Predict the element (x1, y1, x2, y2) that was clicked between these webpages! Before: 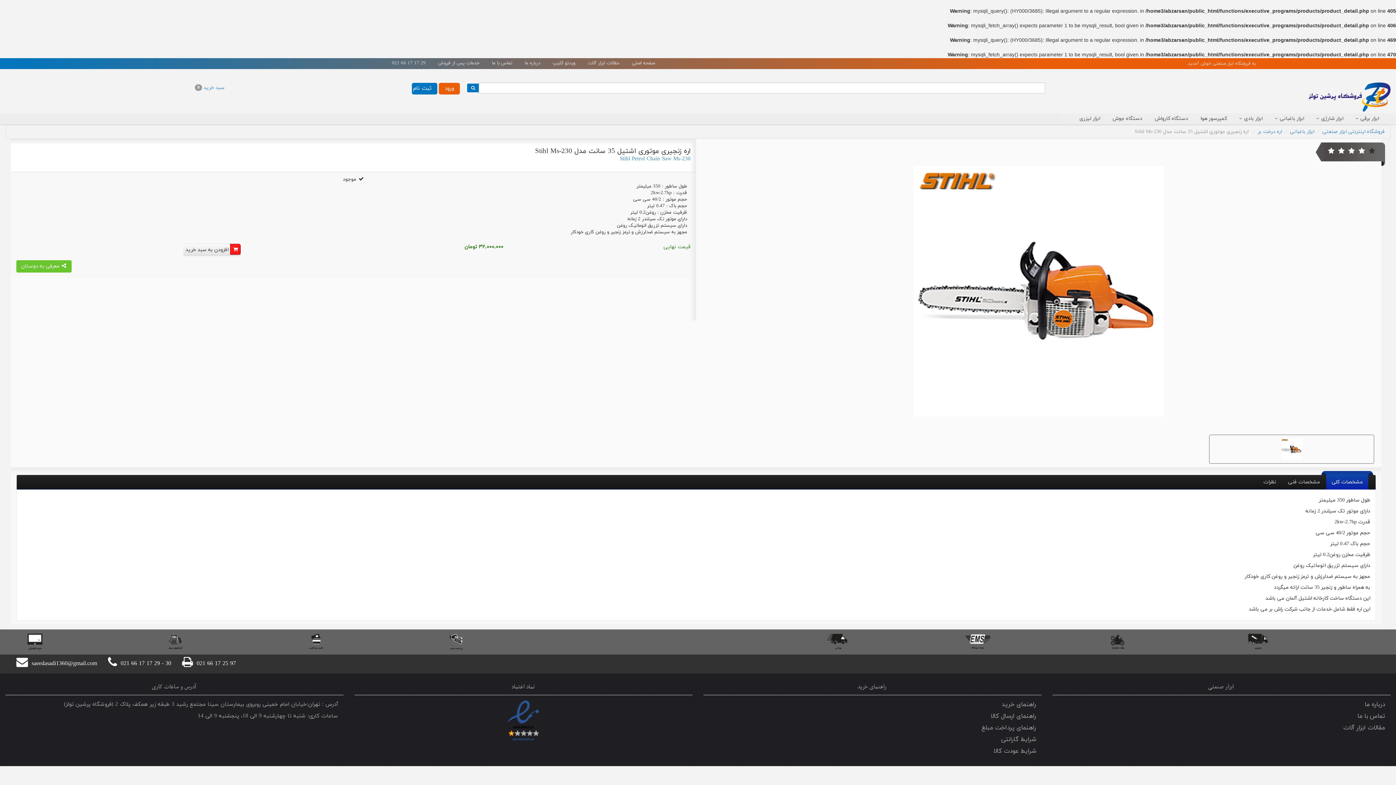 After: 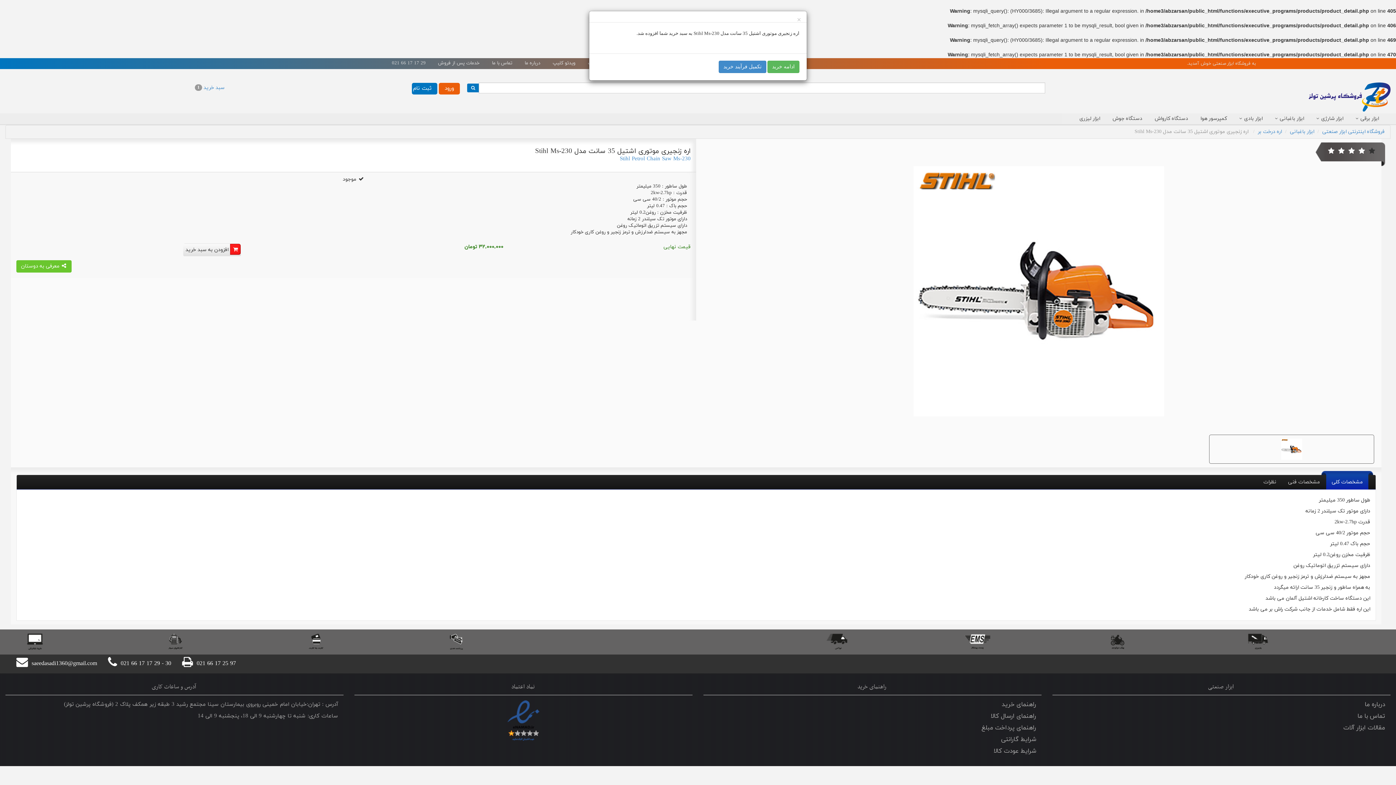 Action: label: افزودن به سبد خرید bbox: (183, 243, 241, 256)